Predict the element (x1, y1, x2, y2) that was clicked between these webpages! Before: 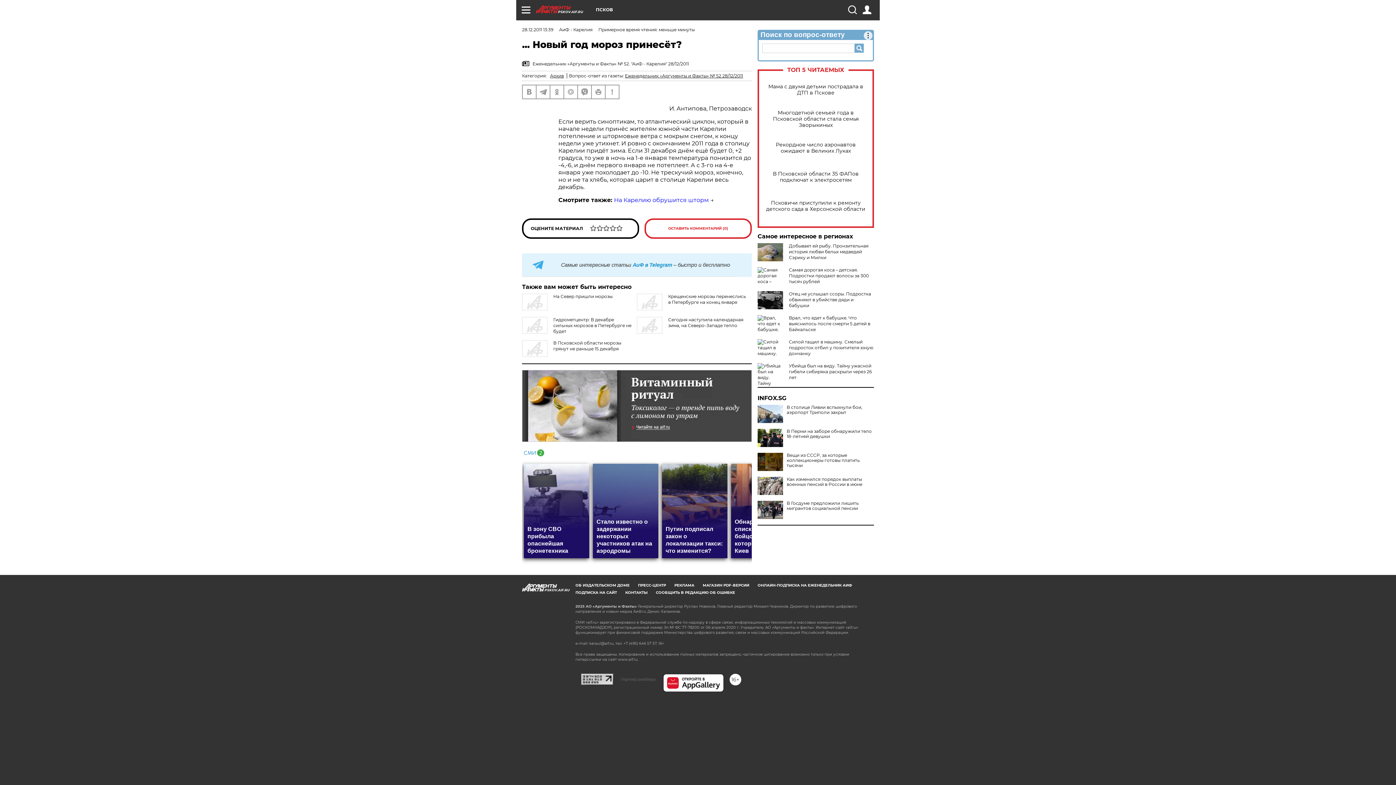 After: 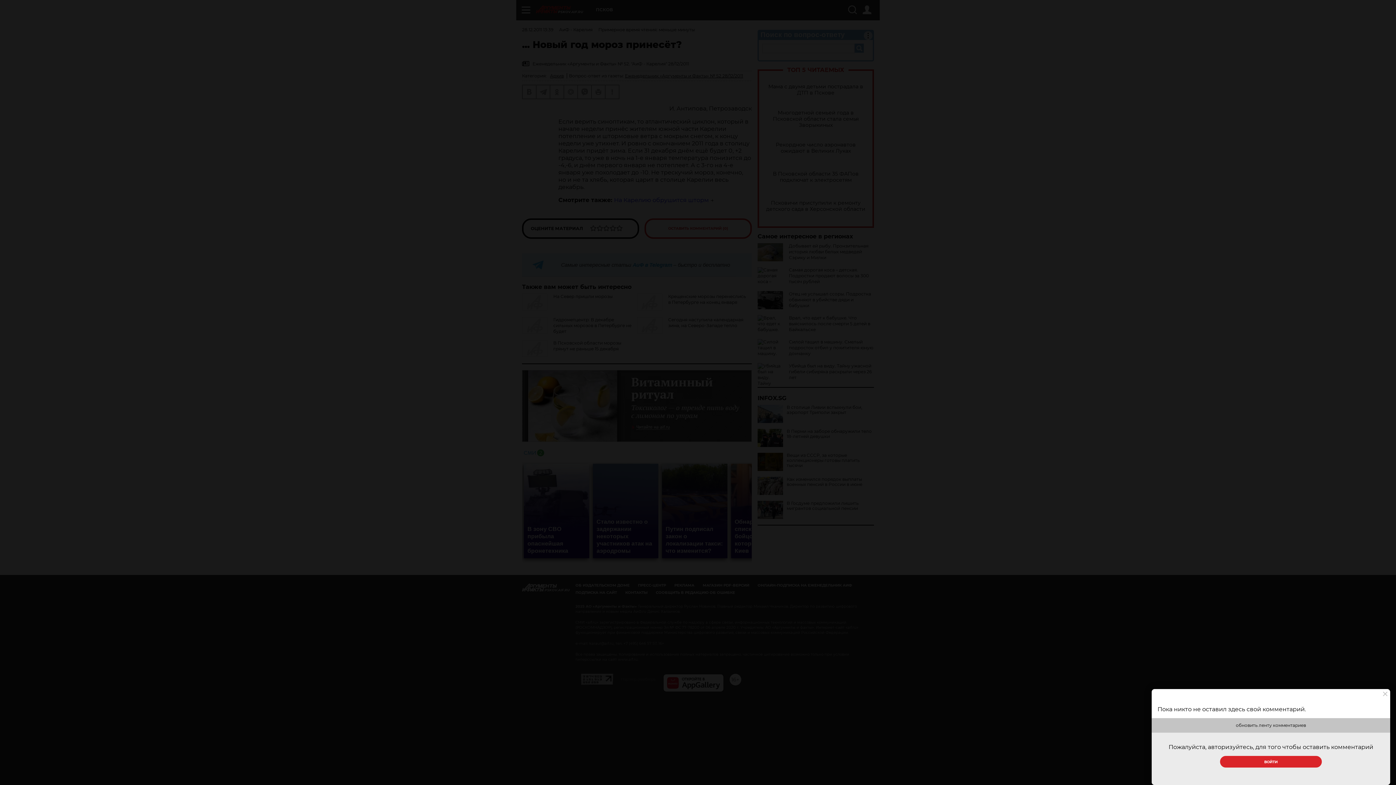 Action: bbox: (644, 218, 752, 238) label: ОСТАВИТЬ КОММЕНТАРИЙ (0)